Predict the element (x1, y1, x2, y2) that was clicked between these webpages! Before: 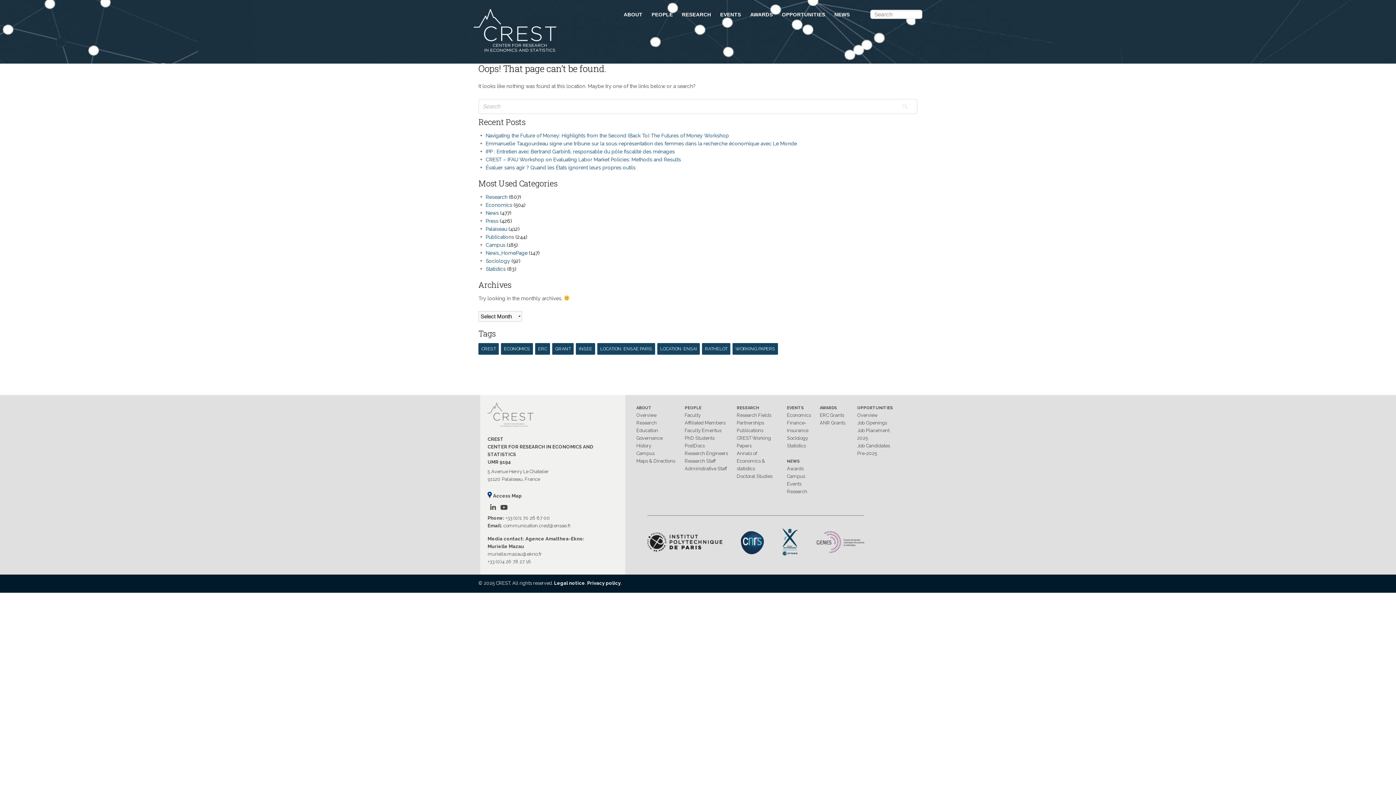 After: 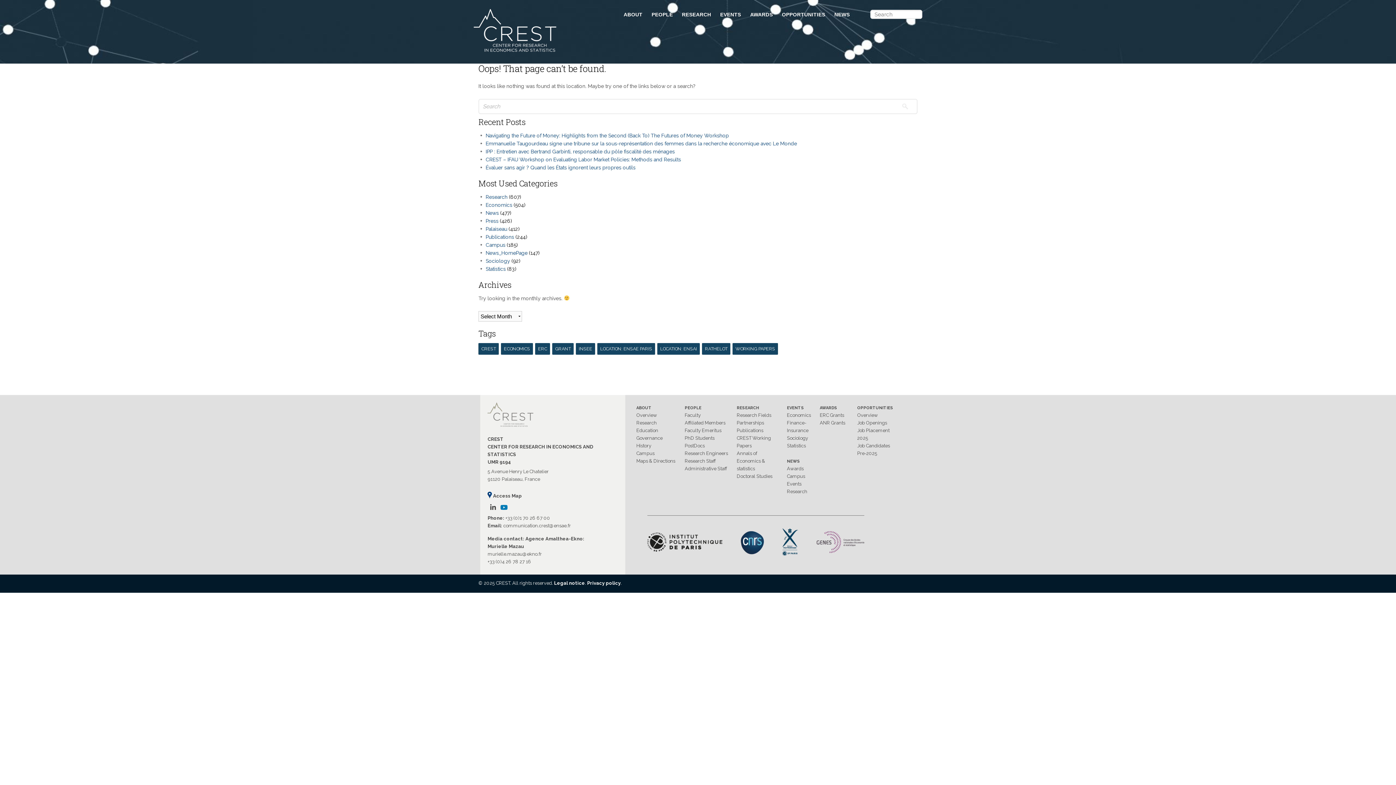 Action: bbox: (498, 501, 509, 516)